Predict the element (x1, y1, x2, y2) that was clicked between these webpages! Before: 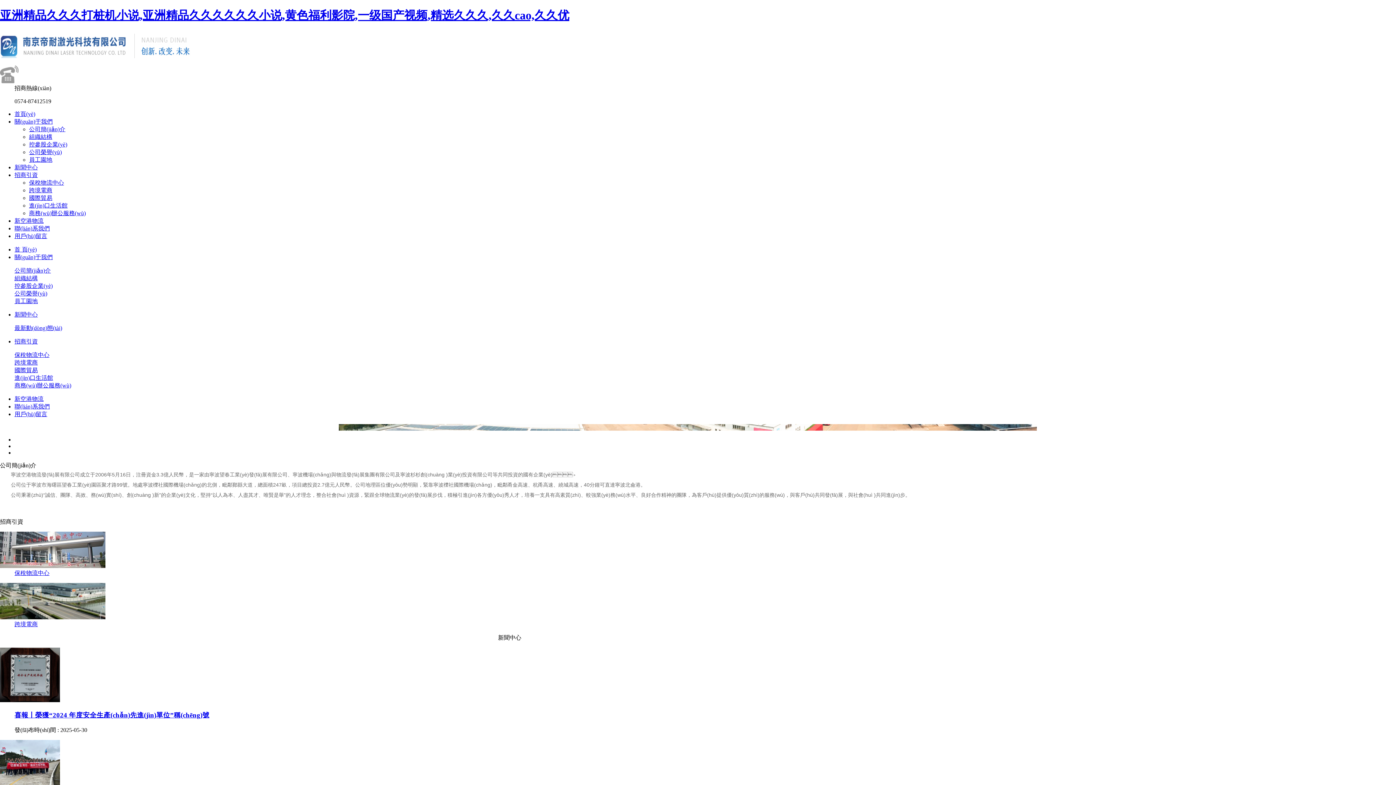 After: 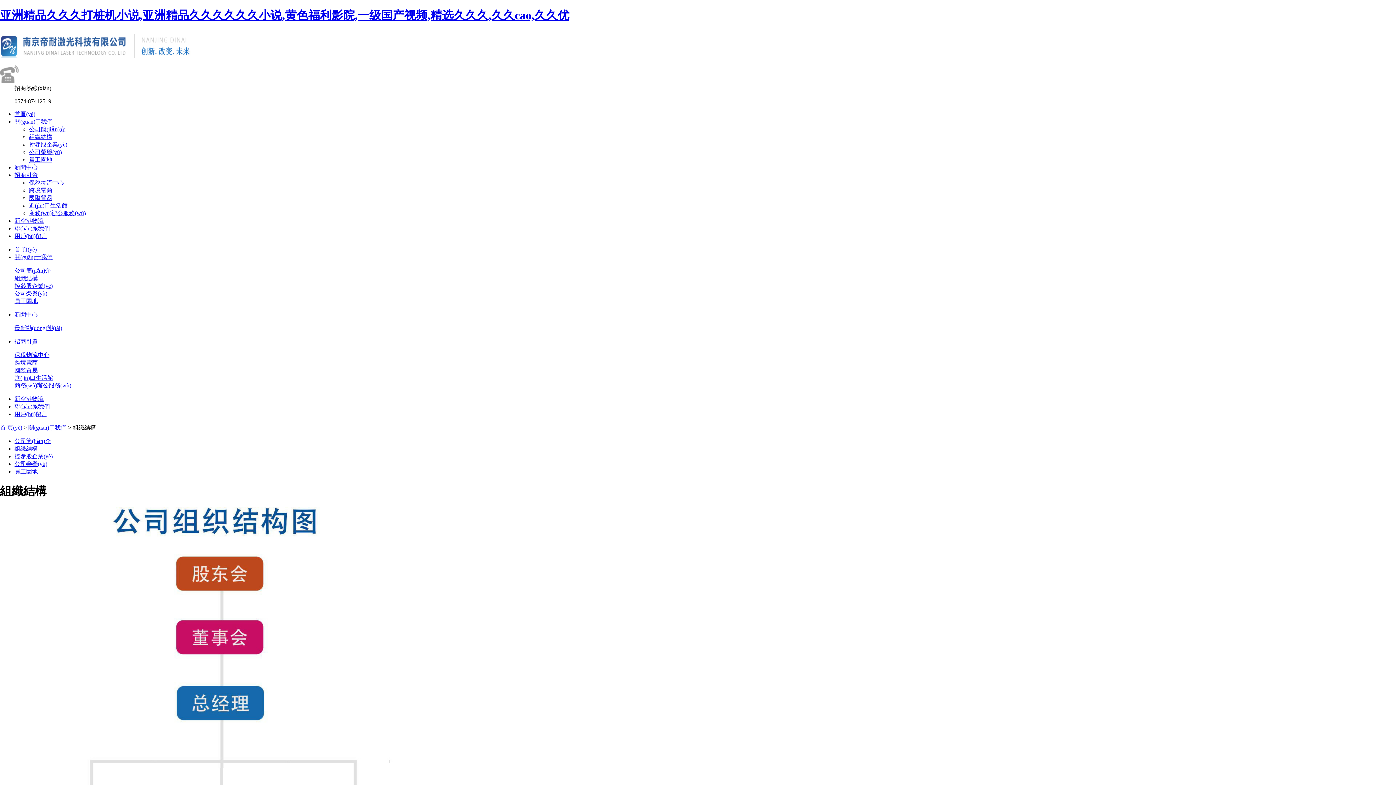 Action: label: 組織結構 bbox: (29, 133, 52, 139)